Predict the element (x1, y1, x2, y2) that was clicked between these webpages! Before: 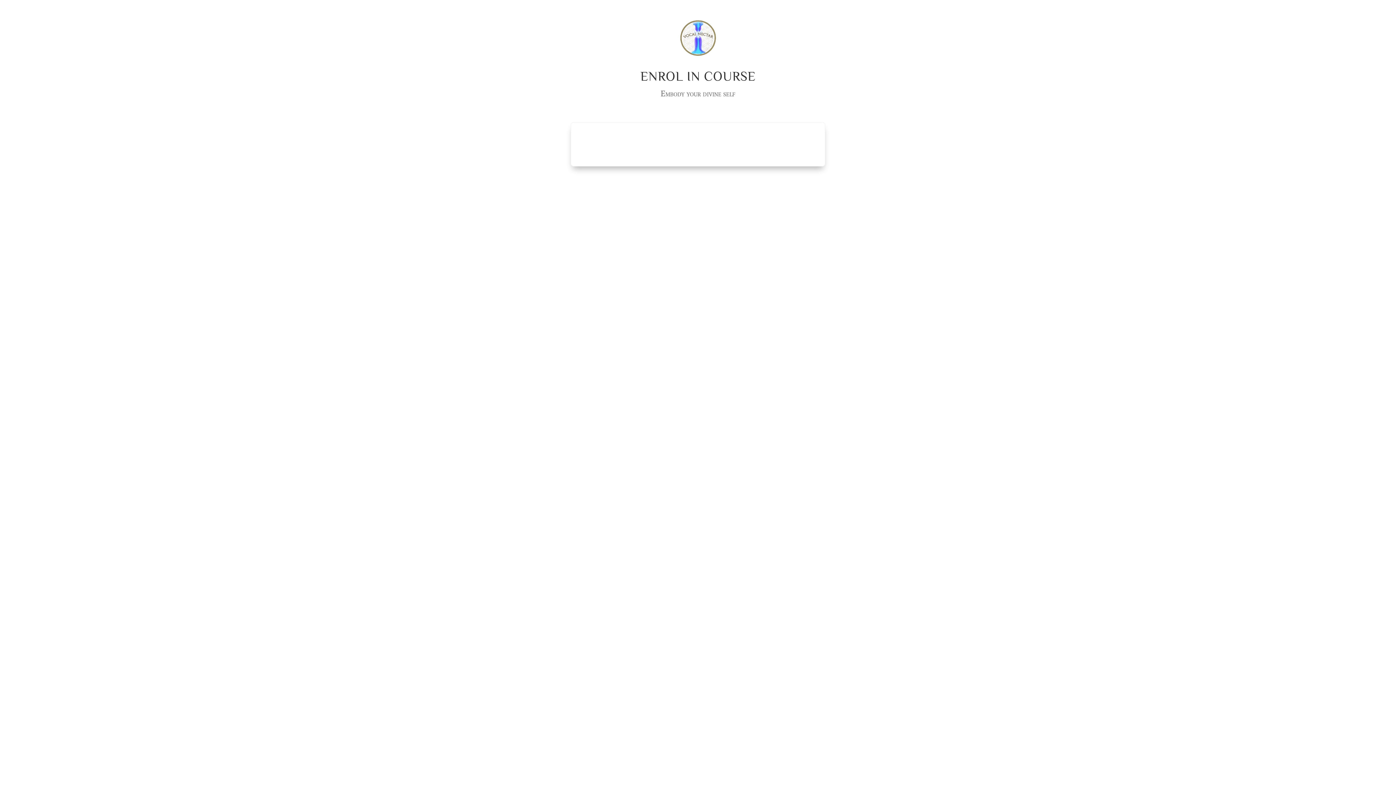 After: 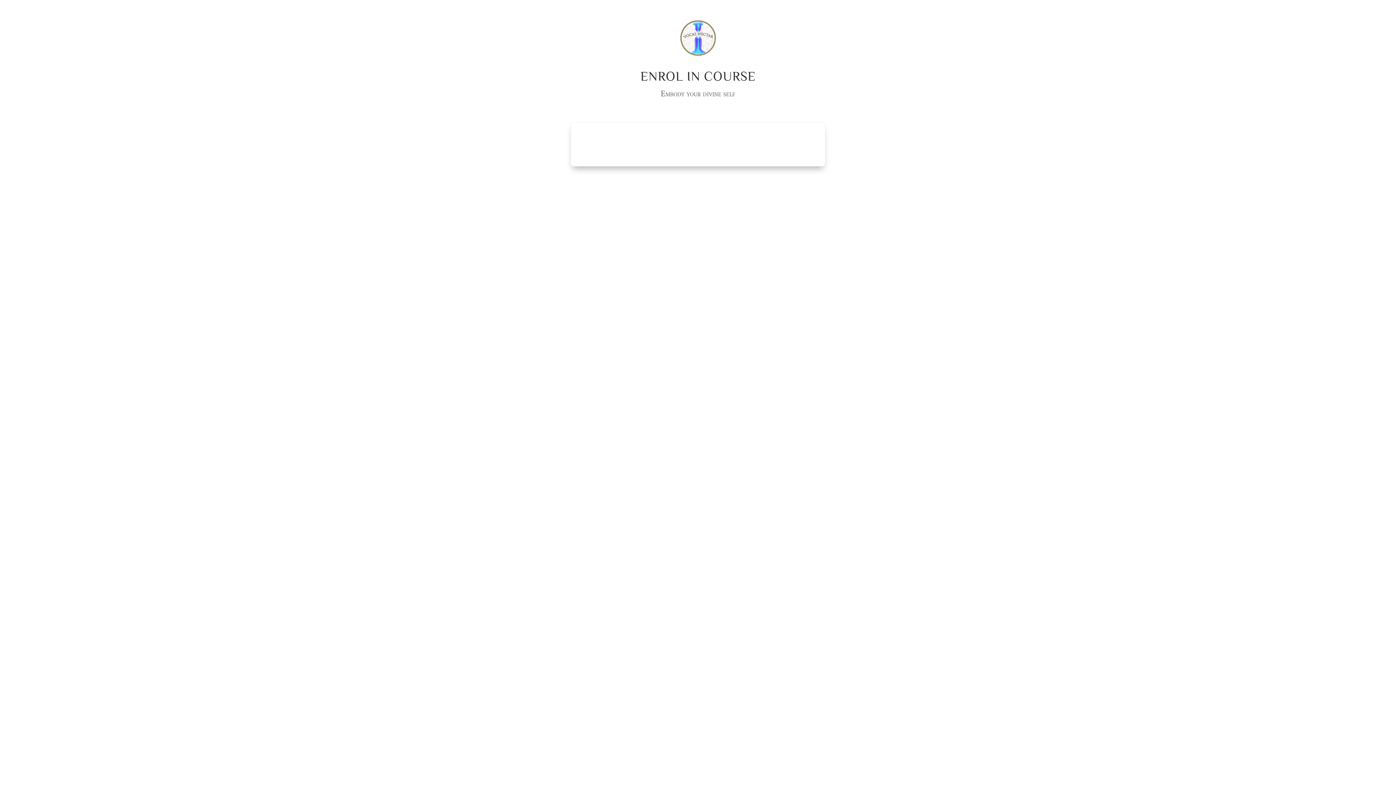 Action: bbox: (680, 49, 716, 57)